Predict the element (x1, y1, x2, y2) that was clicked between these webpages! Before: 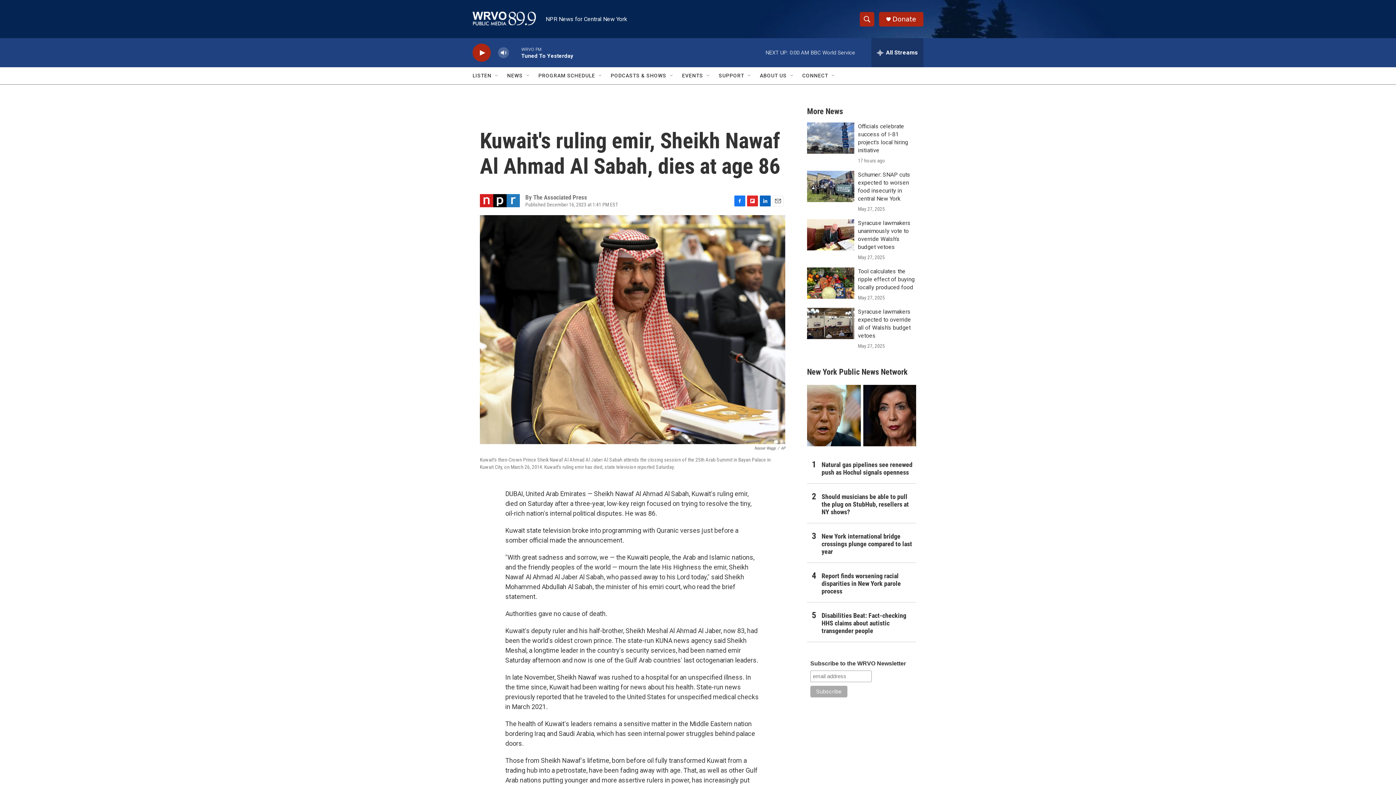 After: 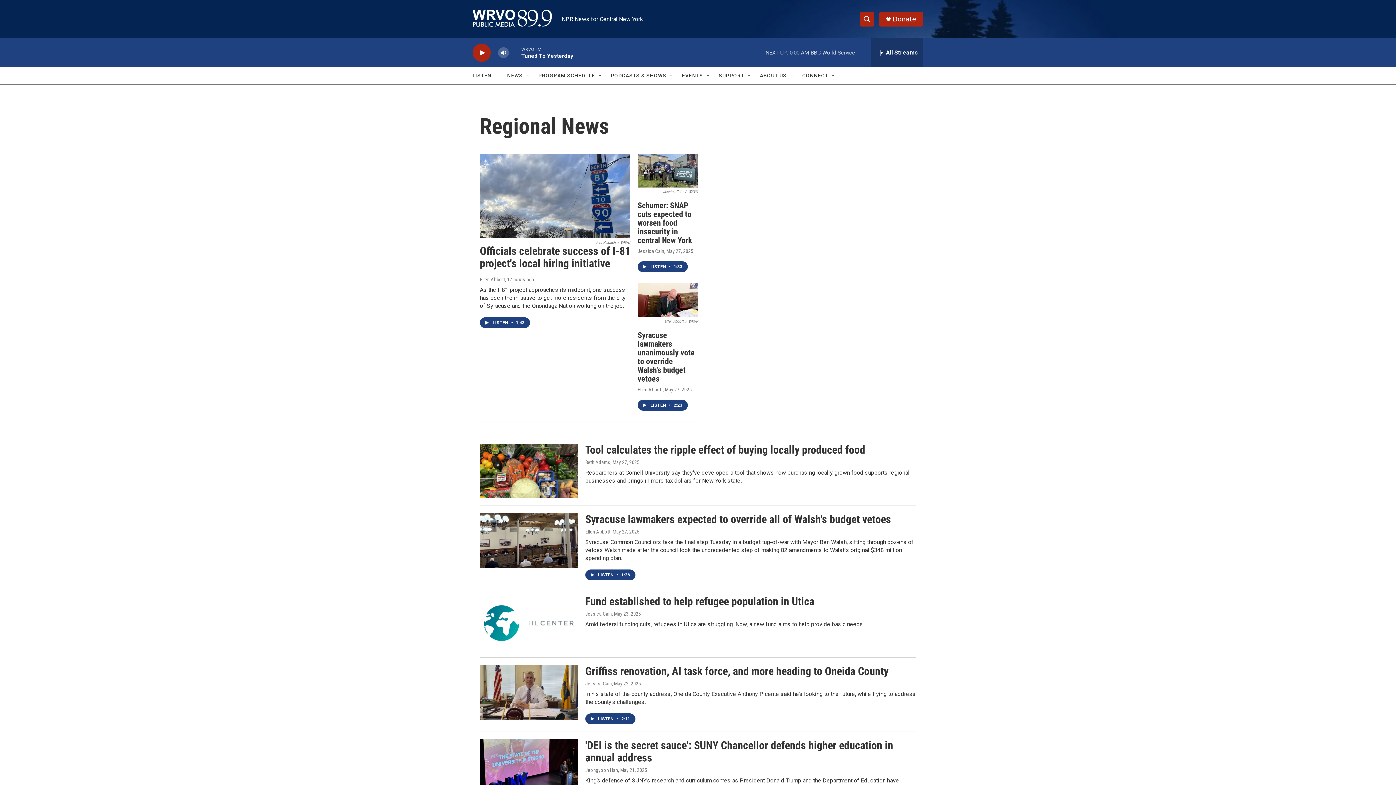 Action: bbox: (807, 106, 843, 116) label: More News